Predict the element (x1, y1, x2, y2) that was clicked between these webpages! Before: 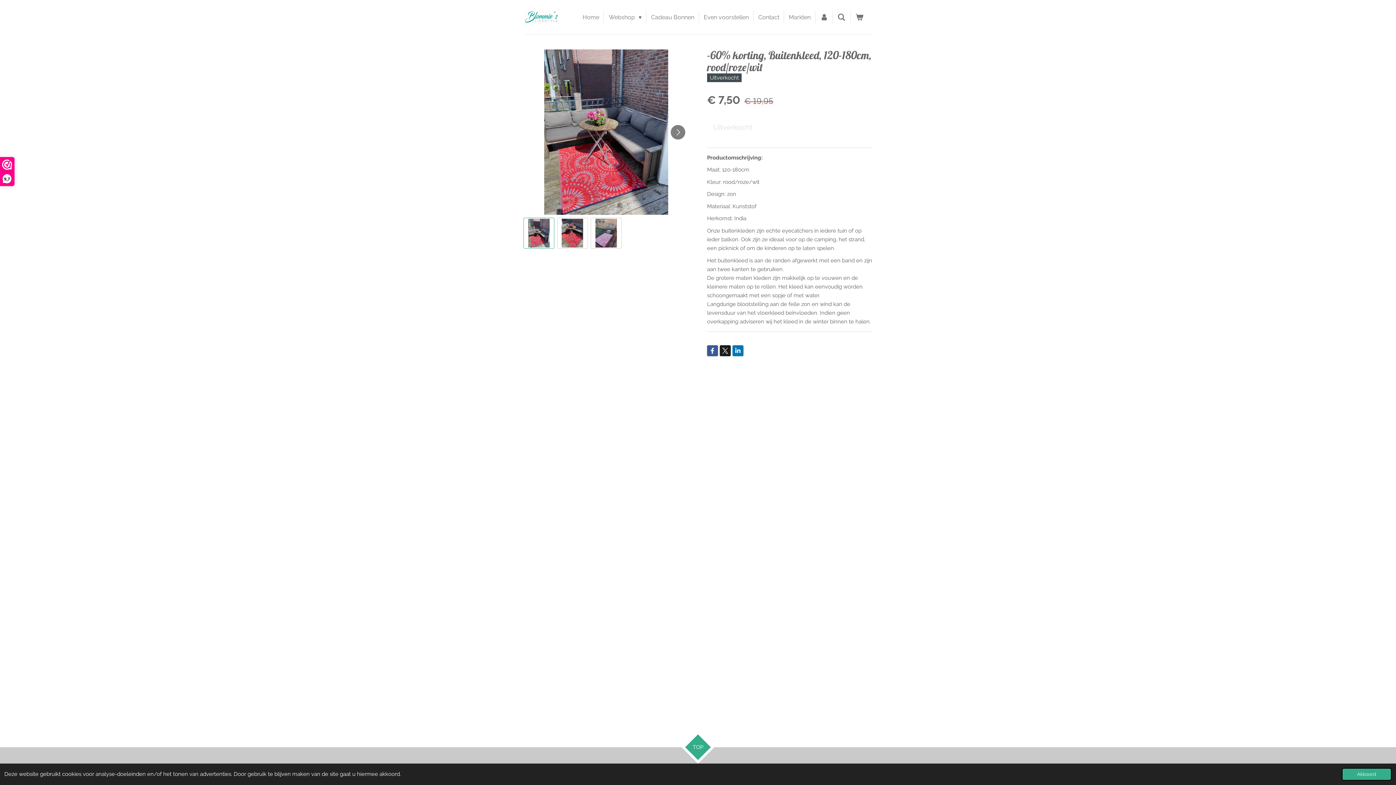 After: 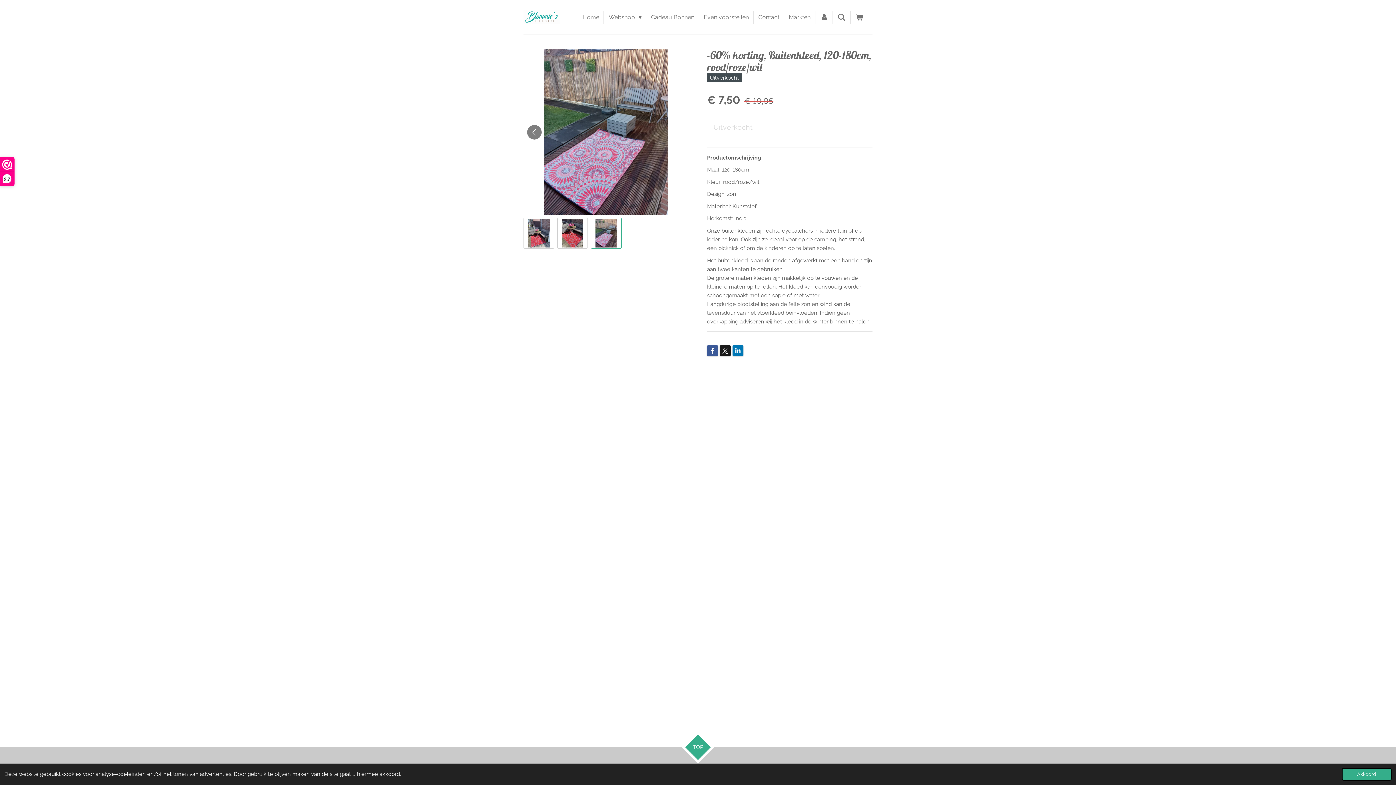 Action: label: 3 van 3 bbox: (590, 217, 621, 248)